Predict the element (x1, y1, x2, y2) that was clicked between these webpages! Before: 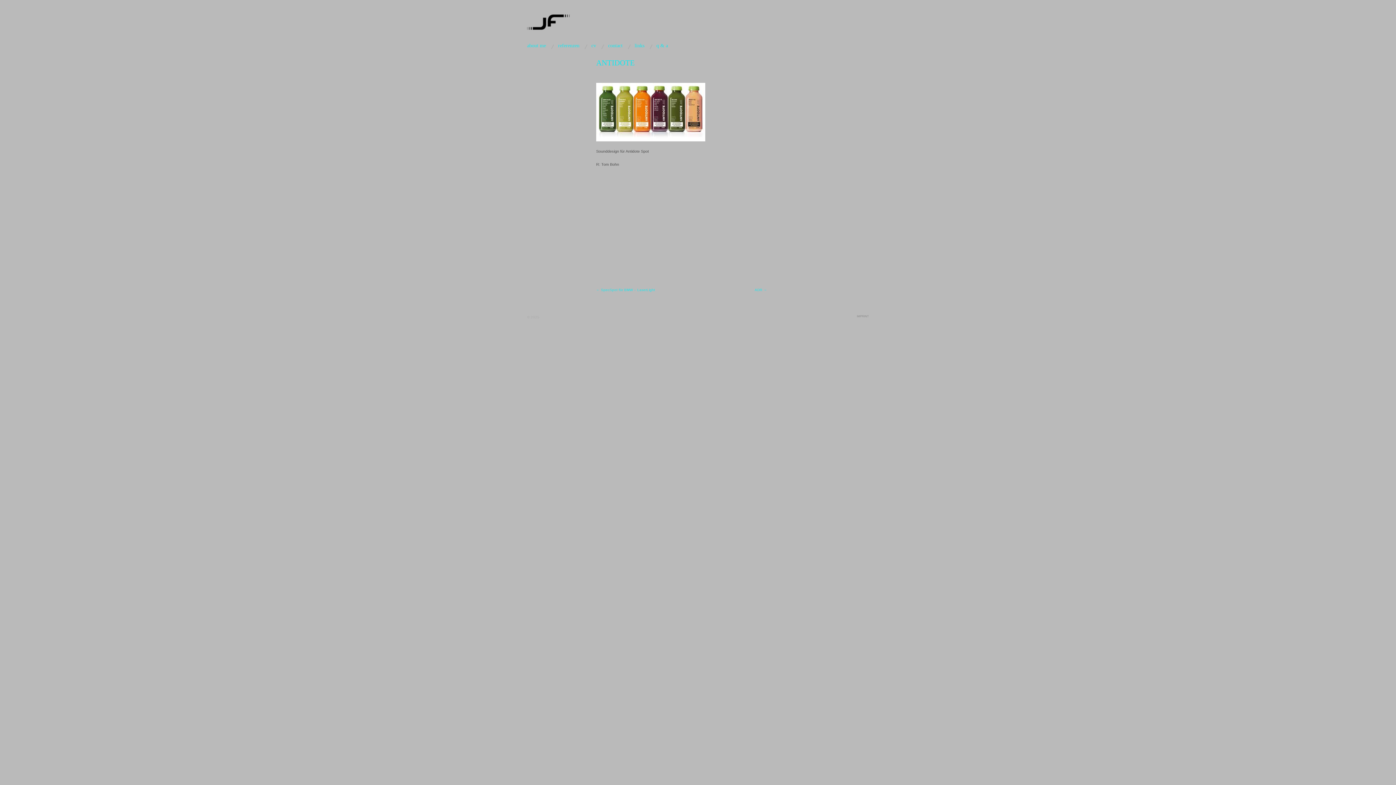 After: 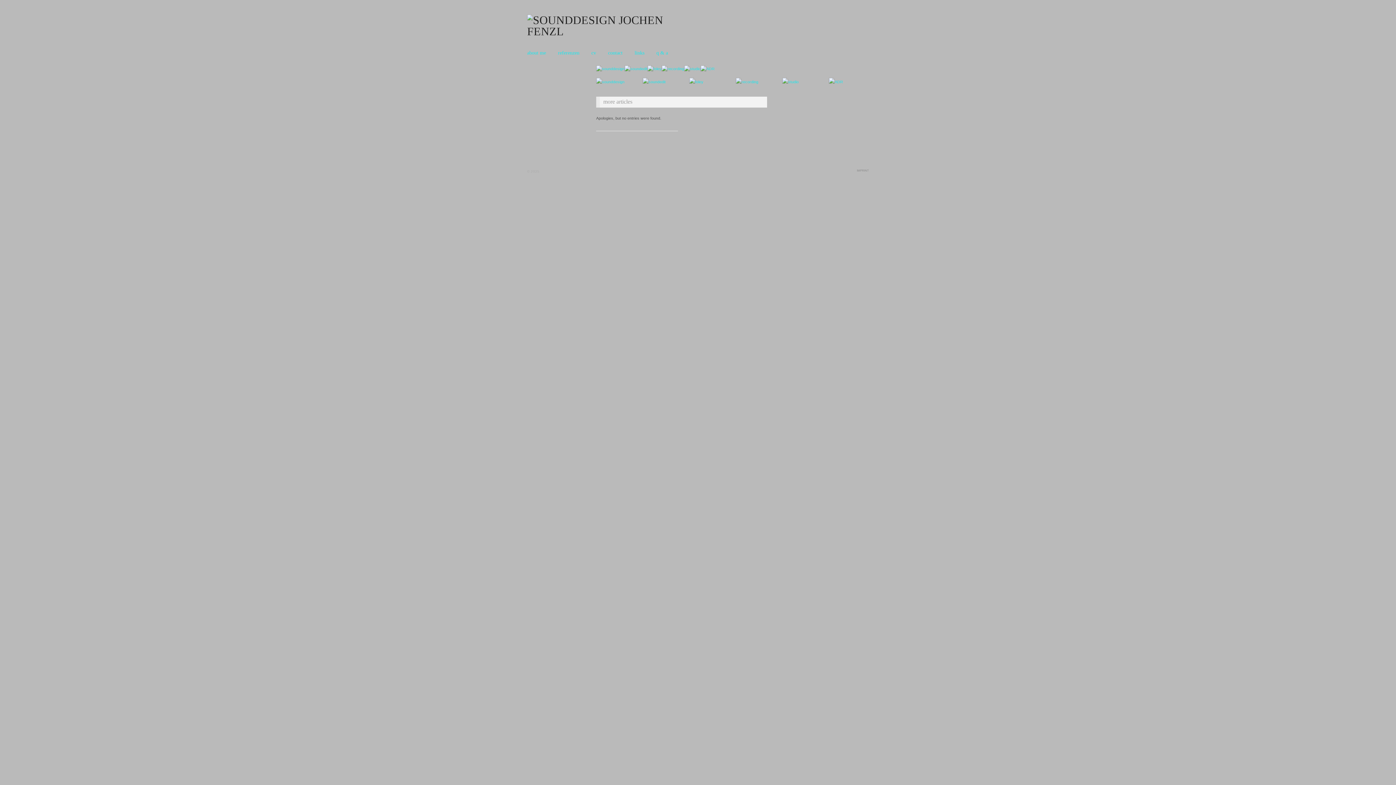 Action: bbox: (527, 14, 569, 27)